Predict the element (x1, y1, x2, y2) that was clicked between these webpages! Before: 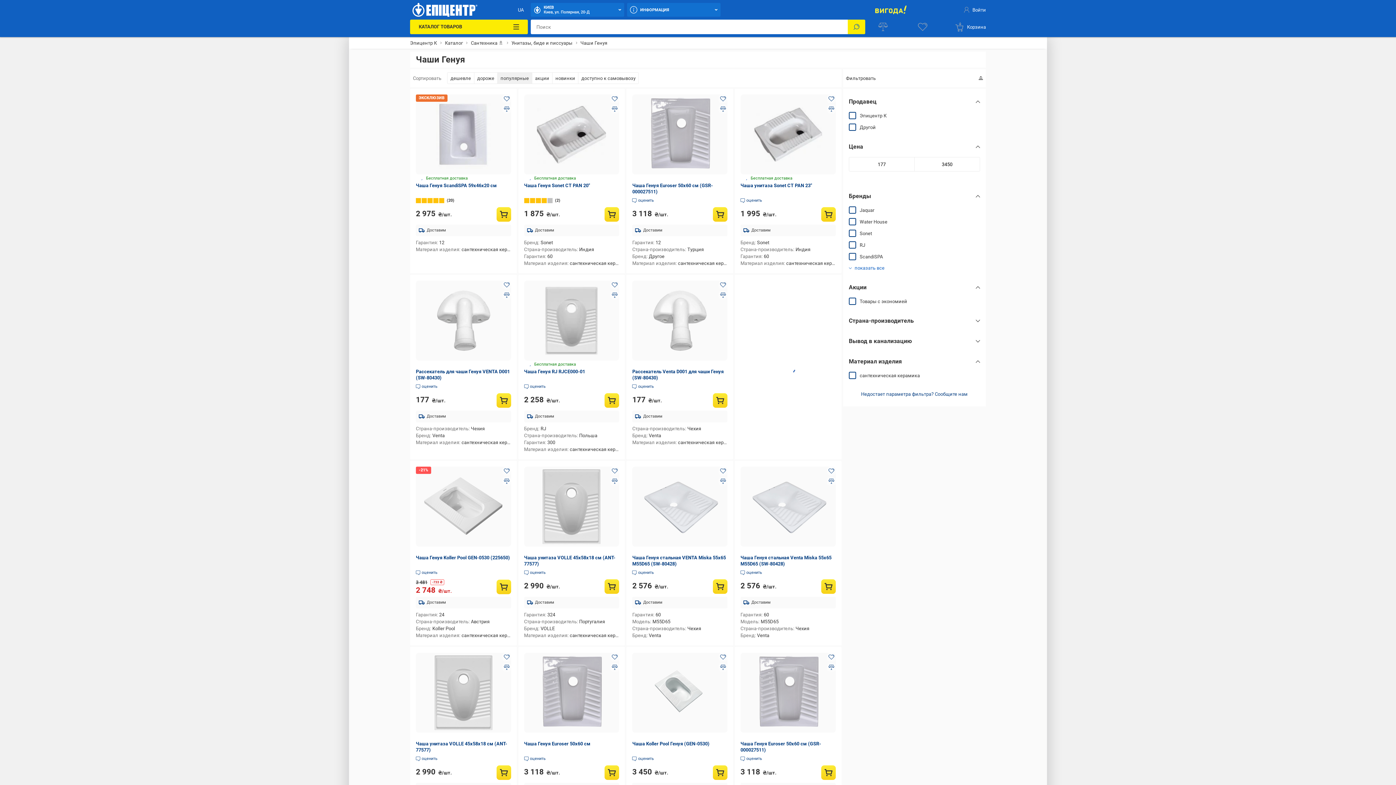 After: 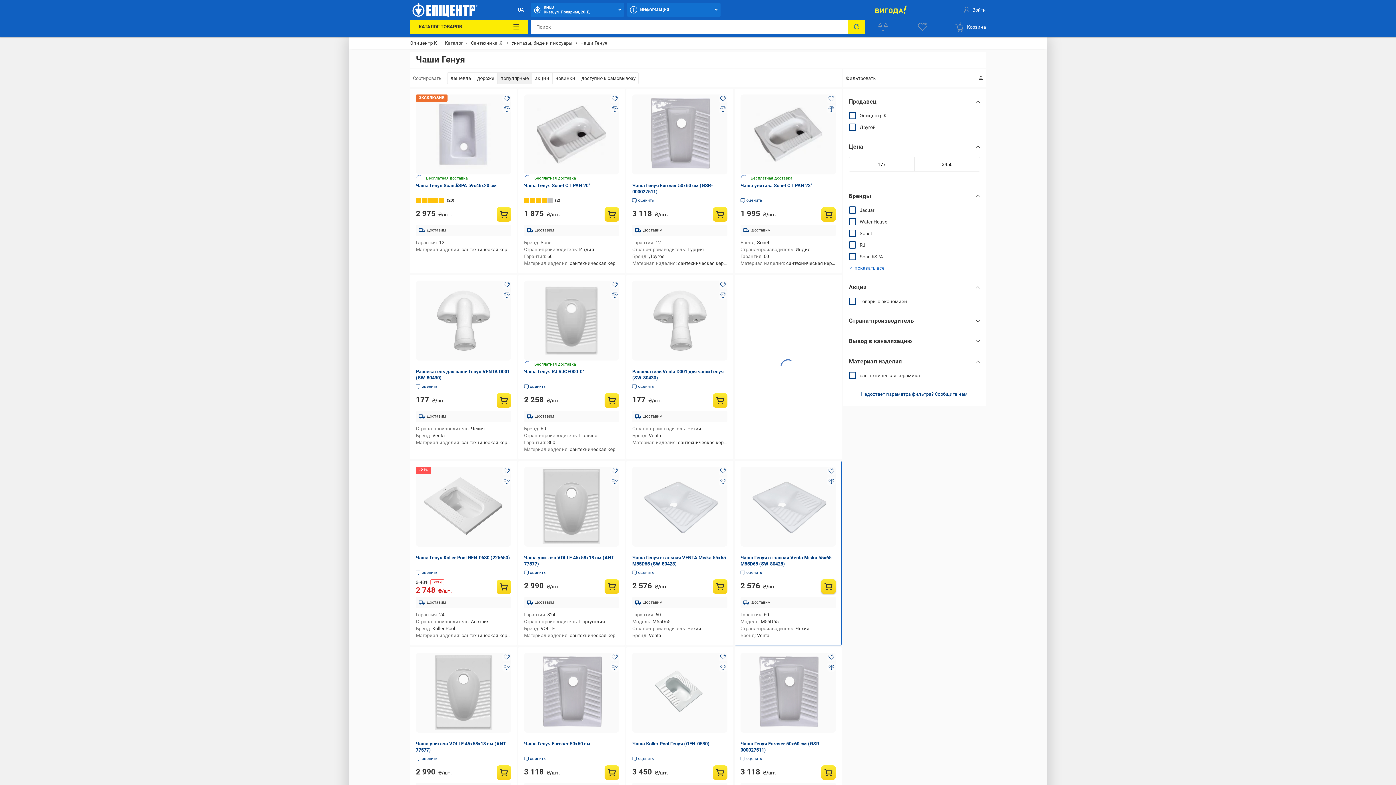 Action: bbox: (821, 579, 835, 594) label: Купить товар: Чаша Генуя стальная Venta Miska 55x65 M55D65 (SW-80428)